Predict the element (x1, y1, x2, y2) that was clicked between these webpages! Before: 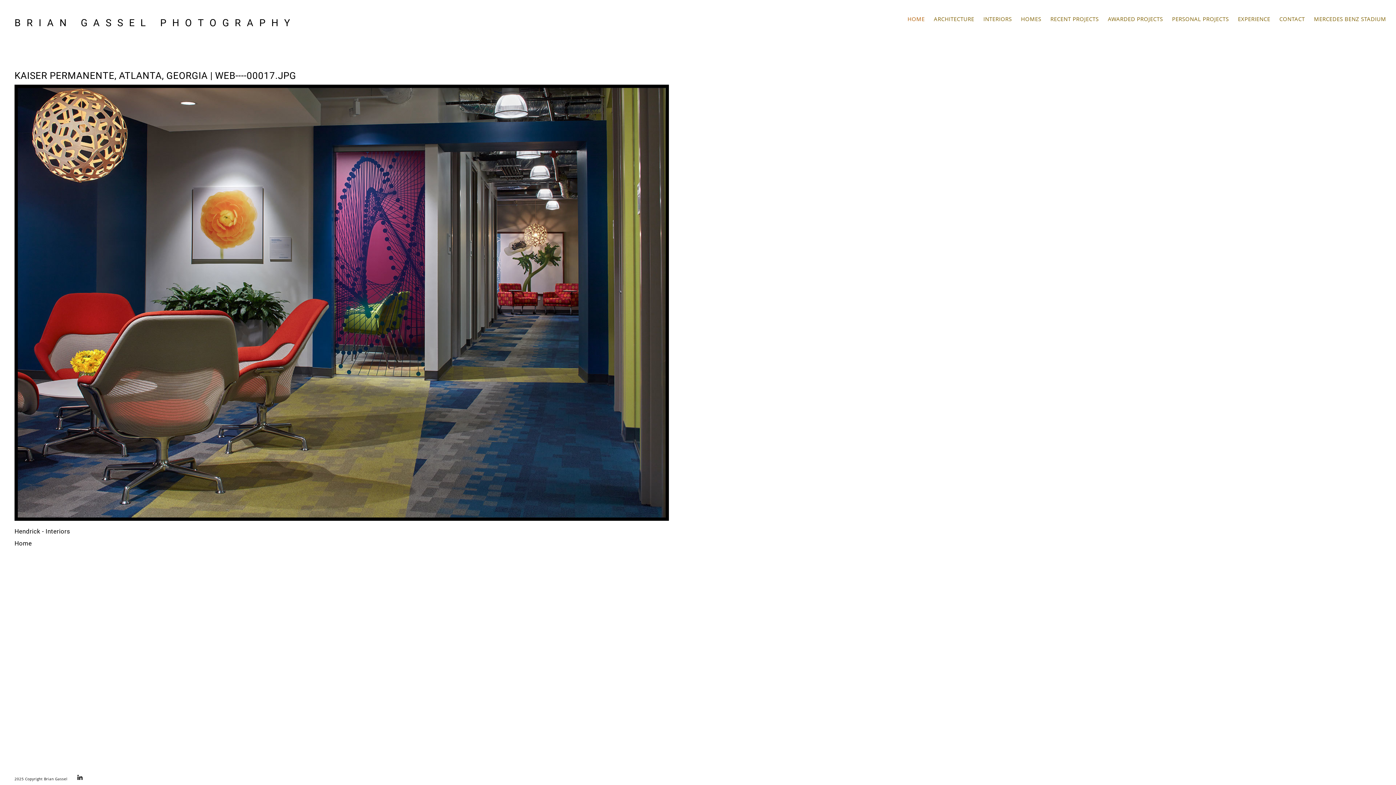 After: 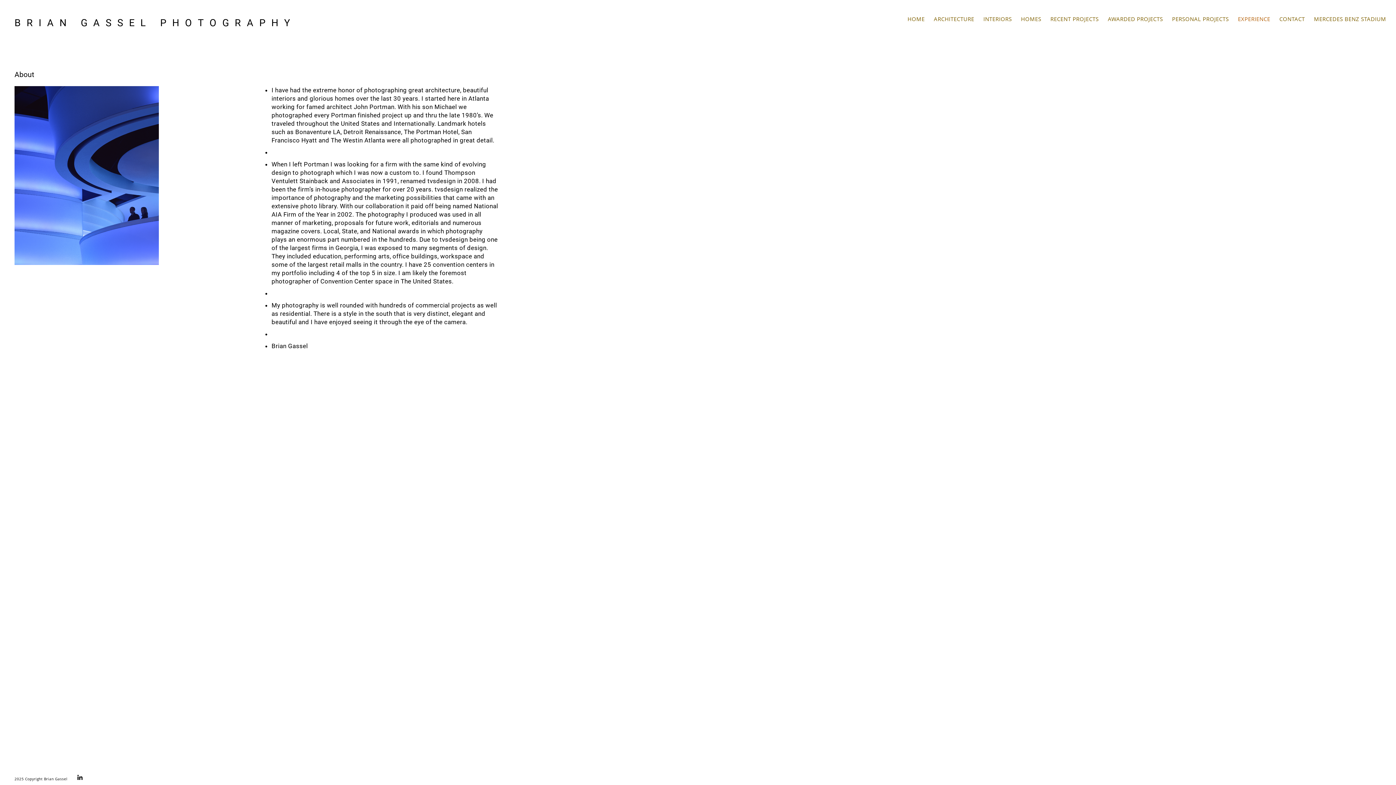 Action: bbox: (1238, 15, 1270, 22) label: EXPERIENCE